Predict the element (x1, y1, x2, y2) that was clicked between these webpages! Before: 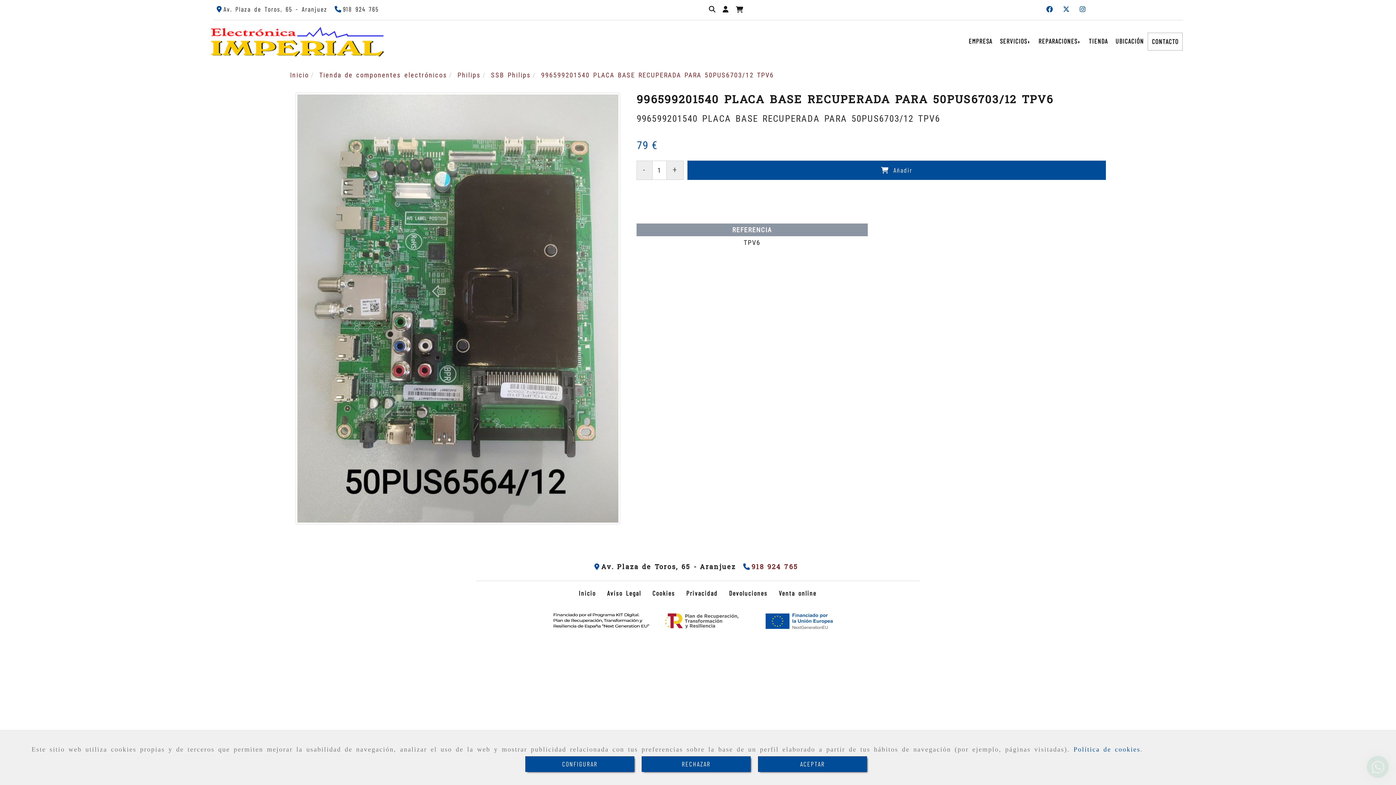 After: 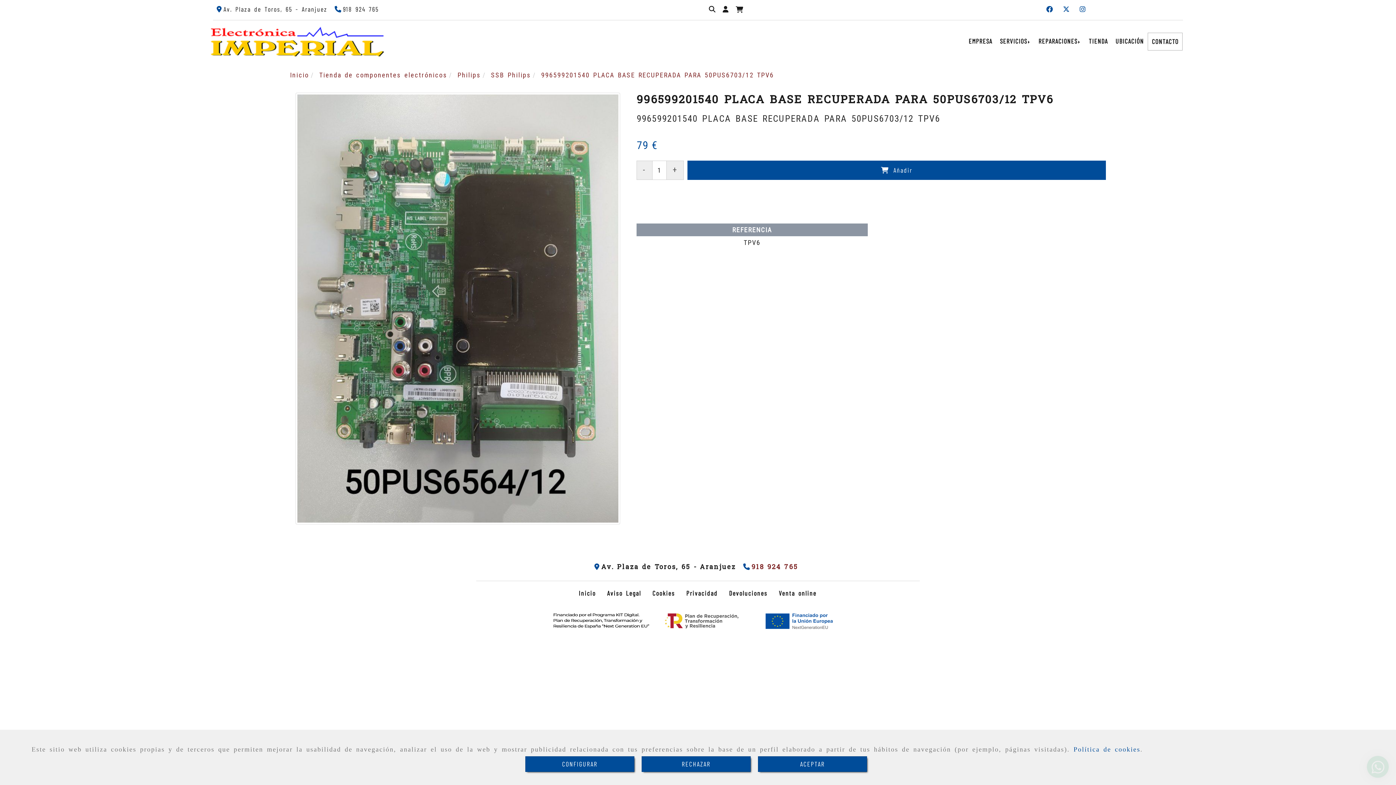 Action: bbox: (1042, 5, 1056, 13) label: Facebook